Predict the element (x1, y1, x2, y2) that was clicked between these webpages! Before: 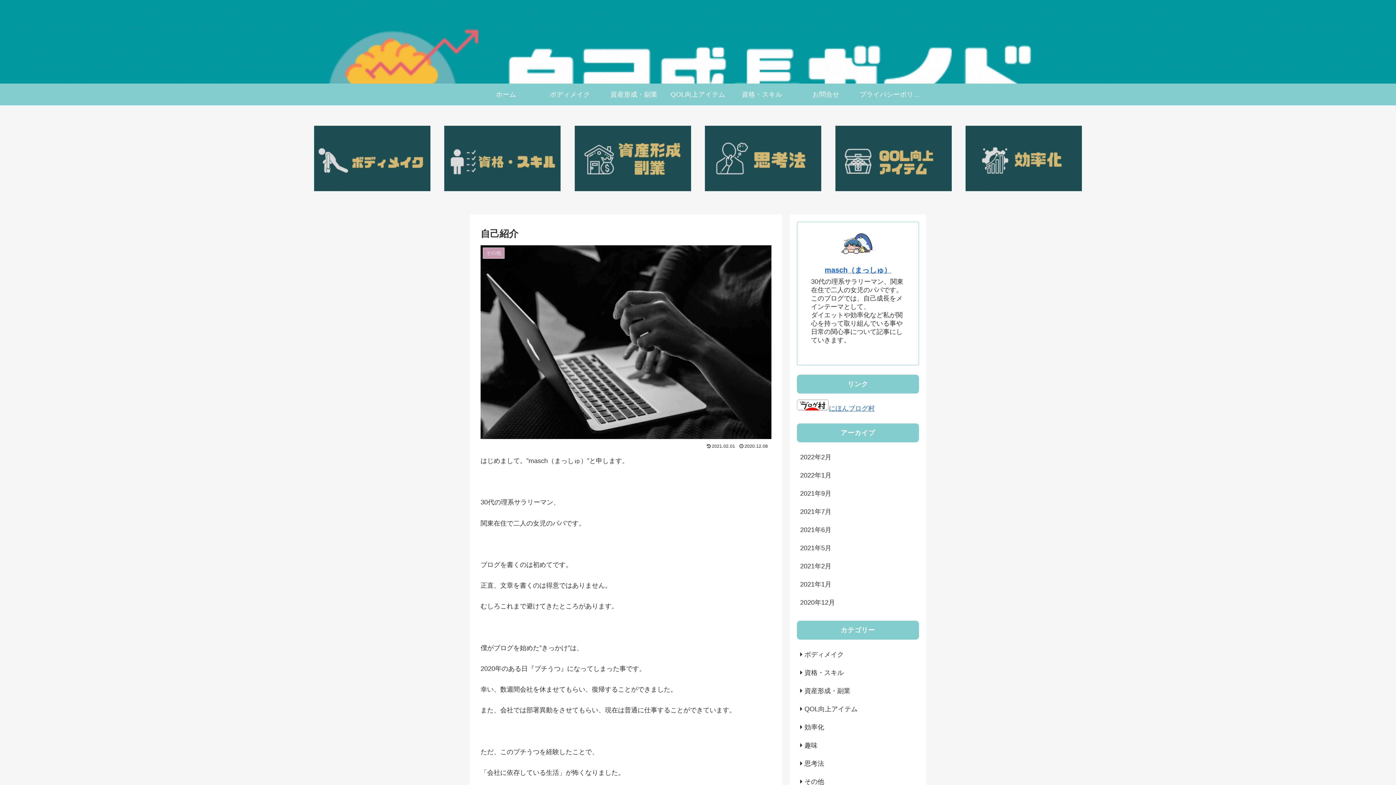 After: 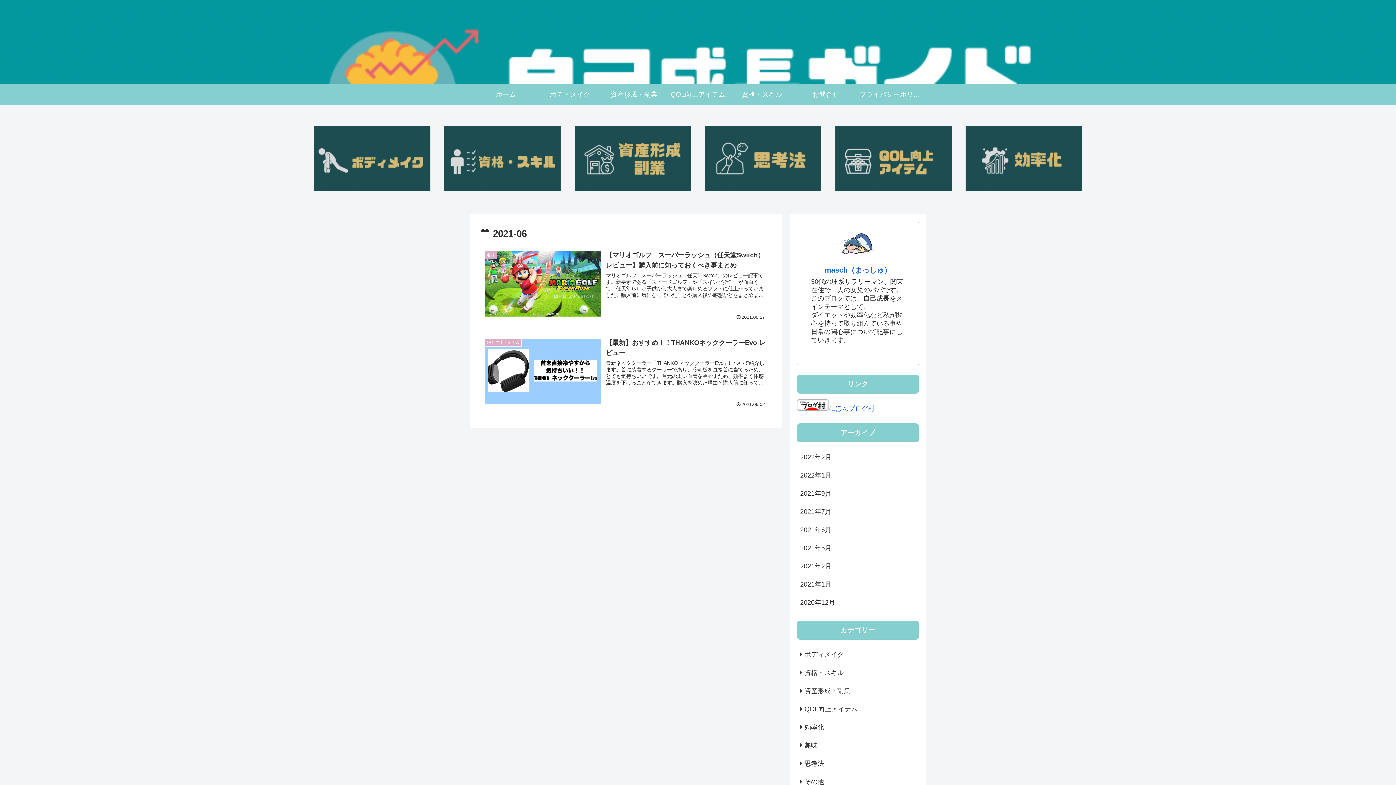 Action: label: 2021年6月 bbox: (797, 521, 919, 539)